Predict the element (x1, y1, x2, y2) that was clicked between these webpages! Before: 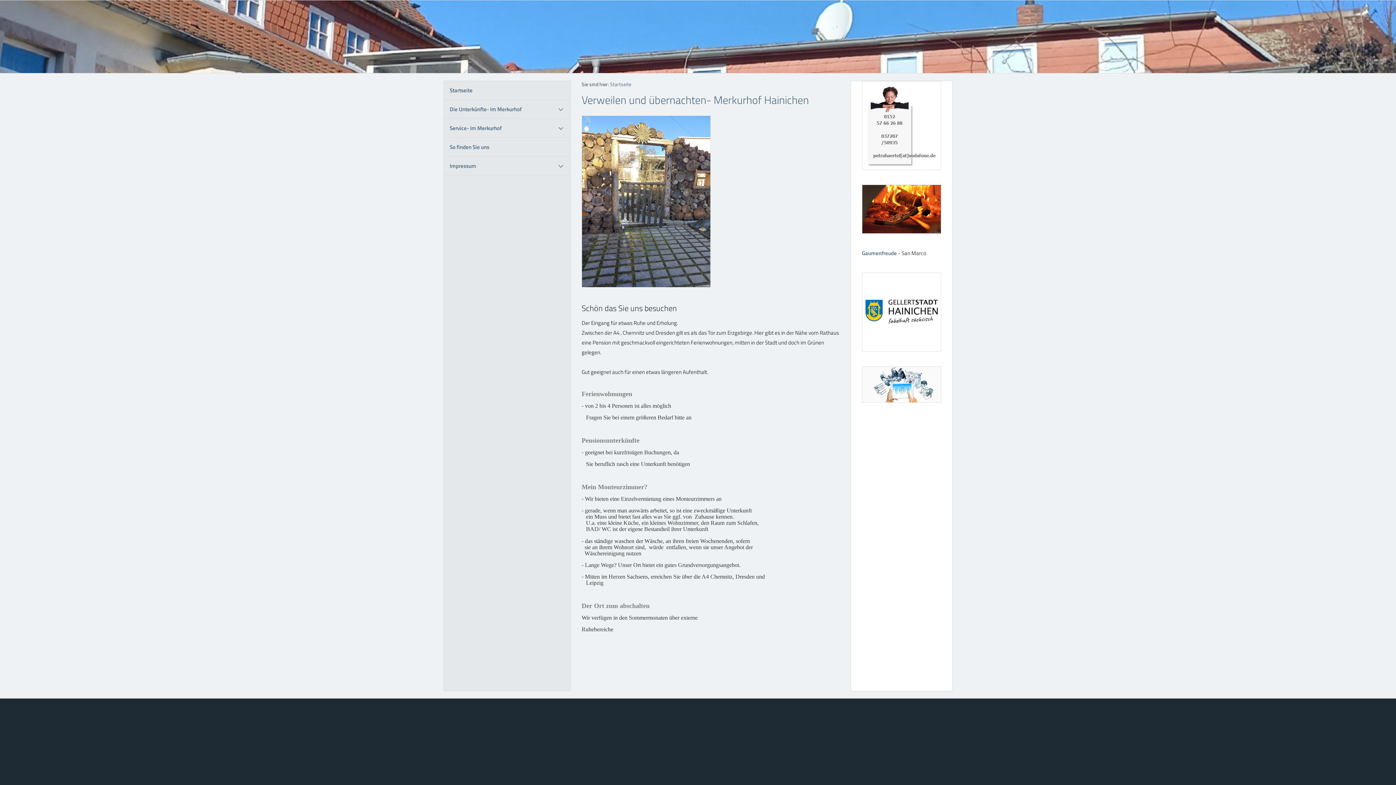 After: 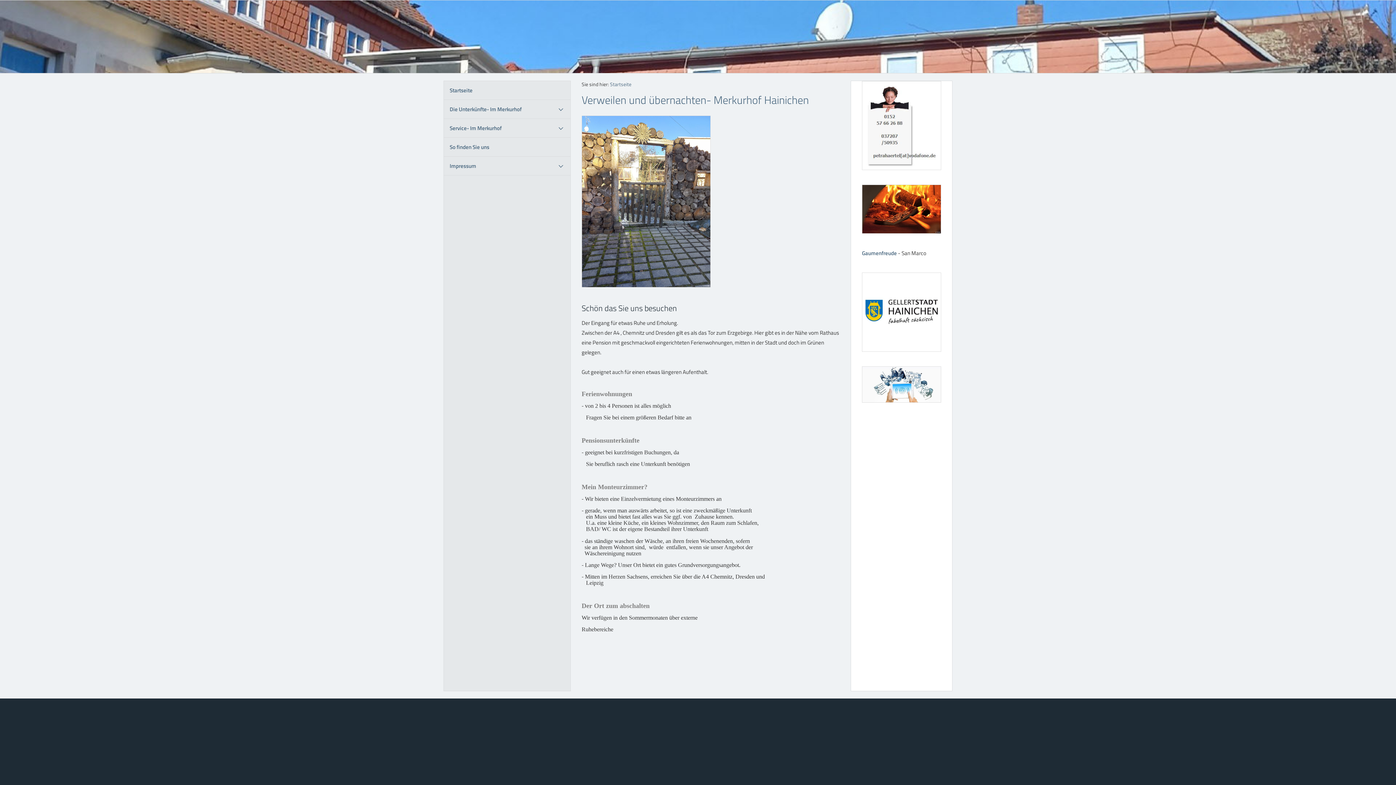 Action: bbox: (862, 185, 941, 233)